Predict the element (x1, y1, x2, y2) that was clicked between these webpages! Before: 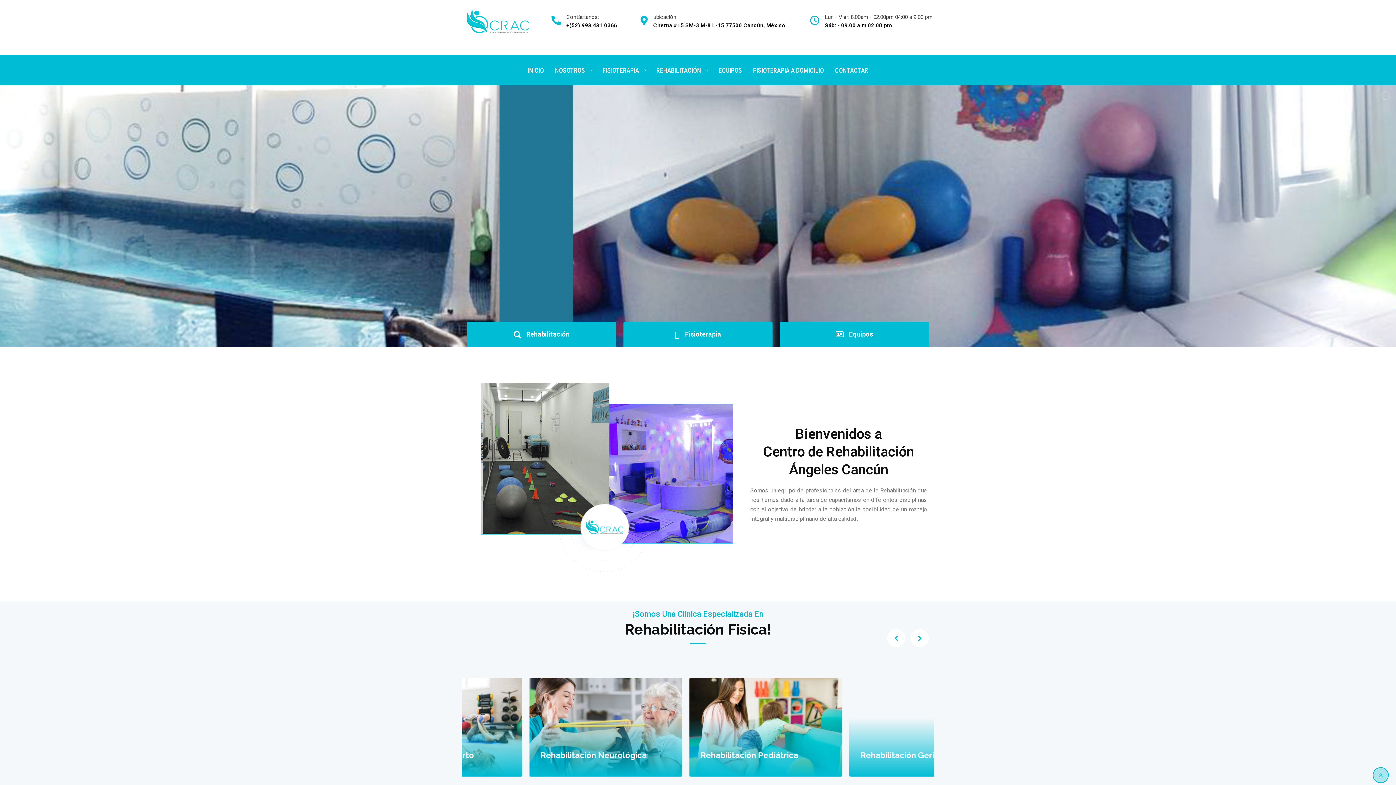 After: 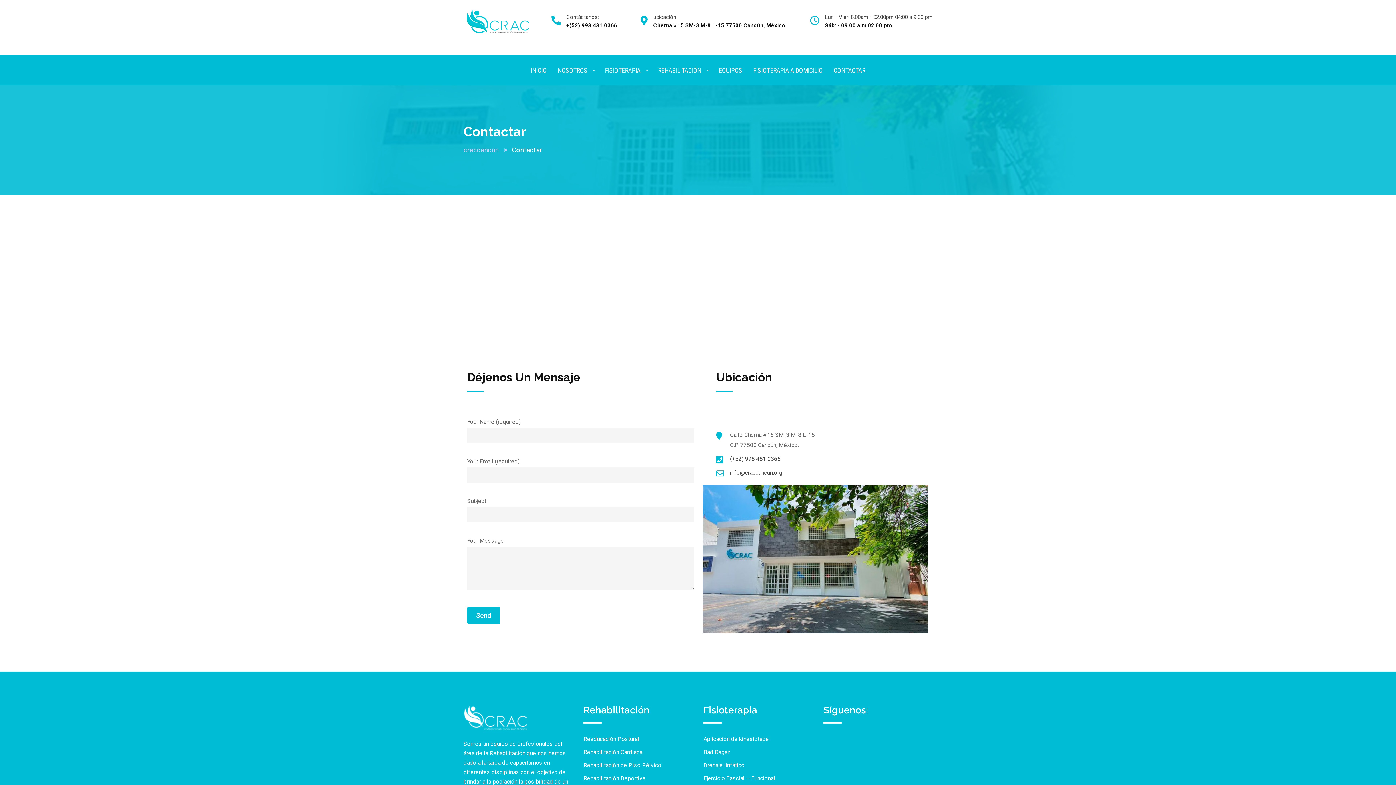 Action: label: CONTACTAR bbox: (829, 54, 874, 85)